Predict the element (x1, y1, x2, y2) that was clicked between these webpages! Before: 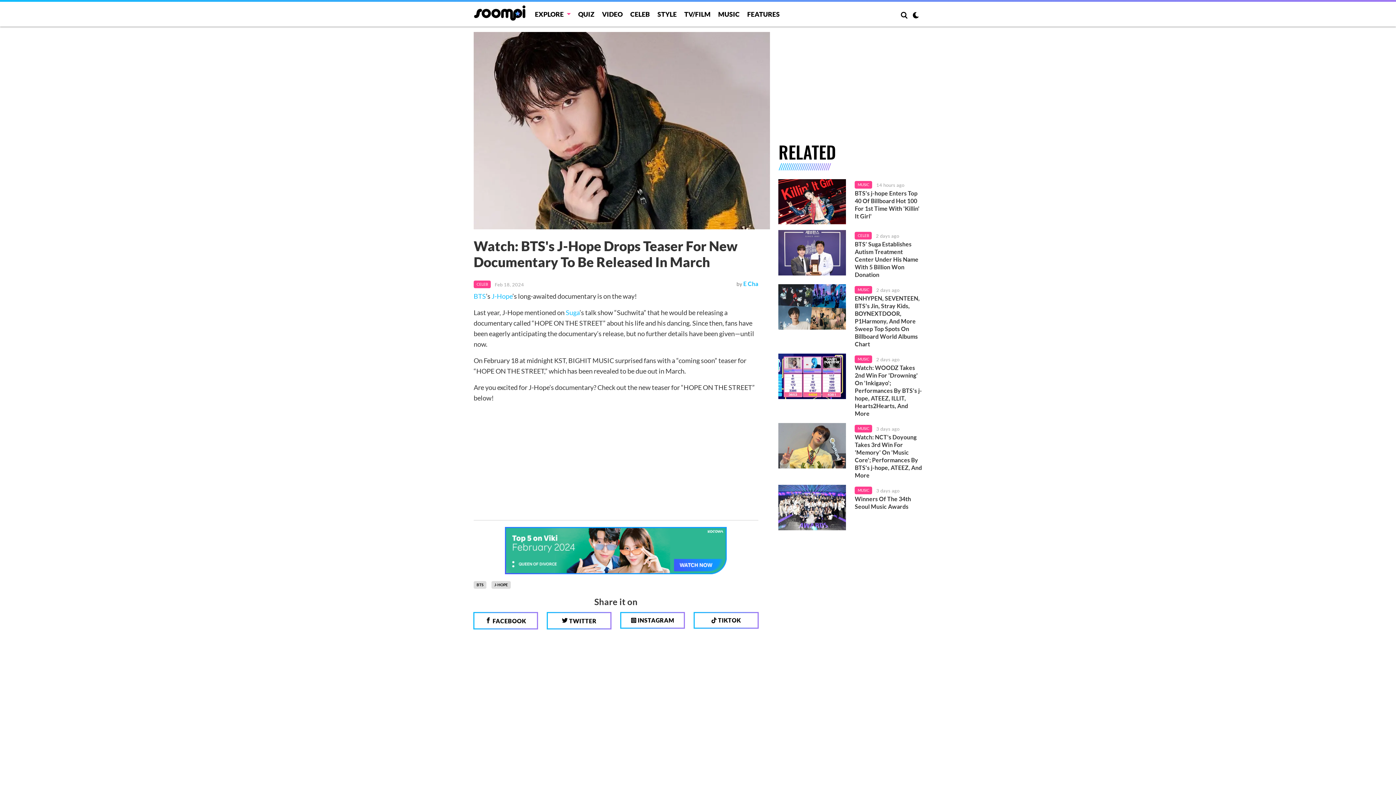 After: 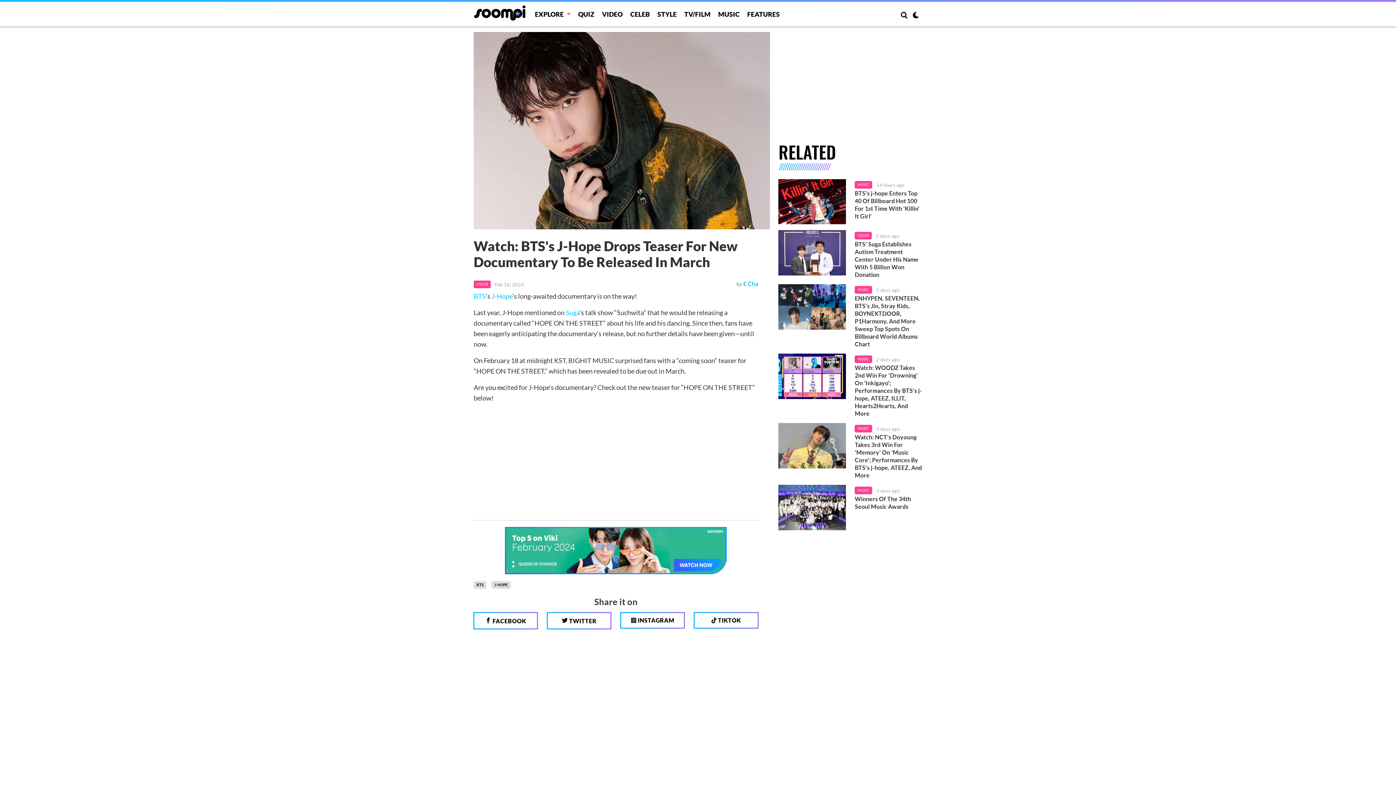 Action: bbox: (473, 292, 486, 300) label: BTS